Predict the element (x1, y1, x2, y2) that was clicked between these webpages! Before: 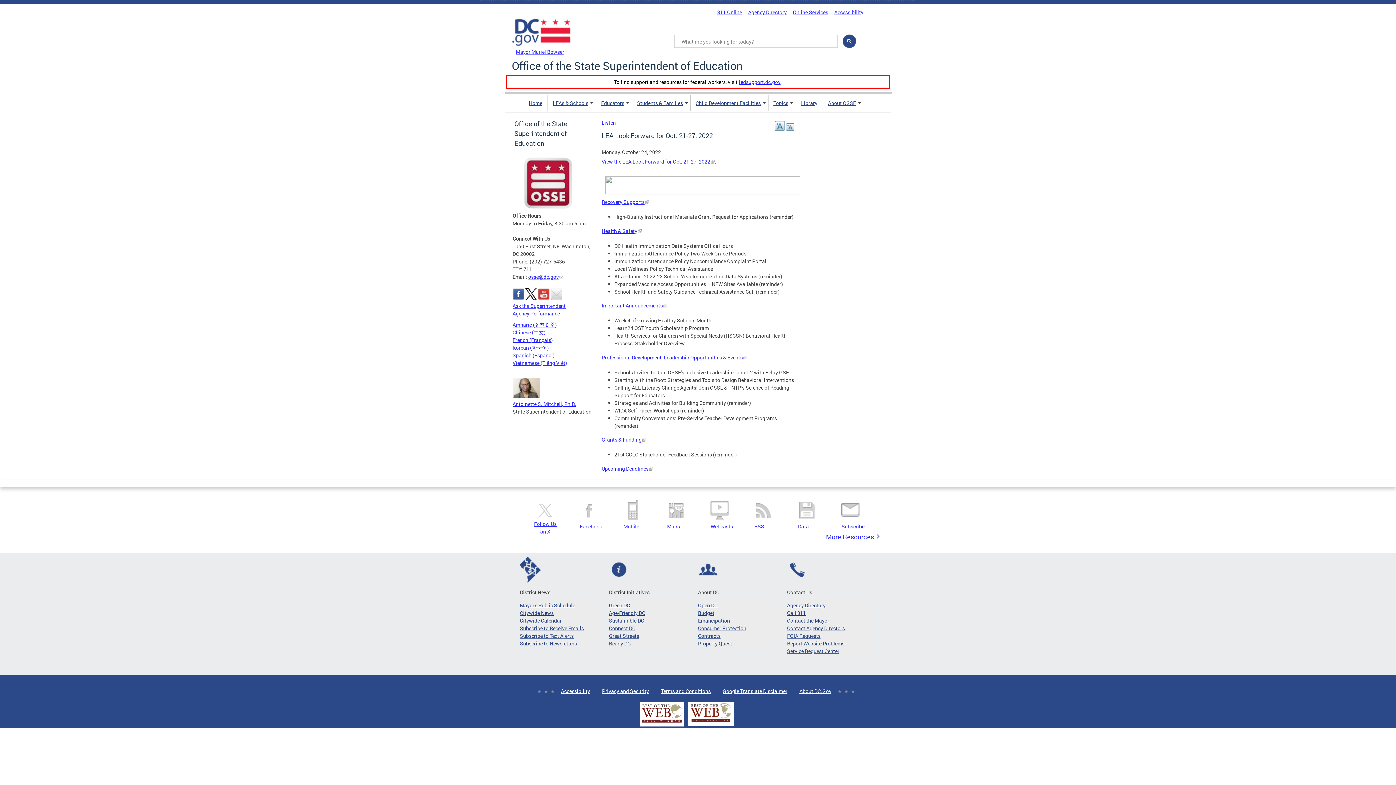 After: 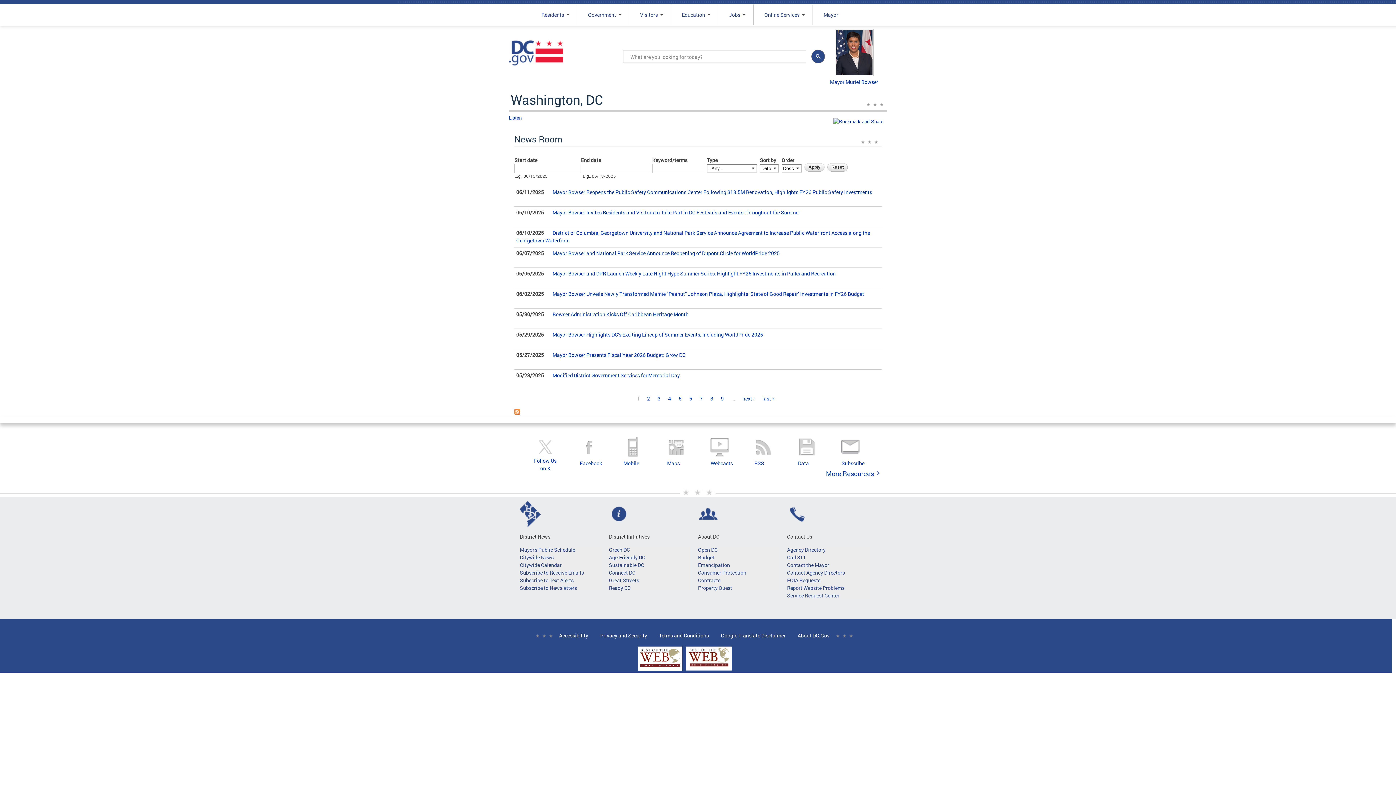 Action: bbox: (520, 609, 601, 616) label: Citywide News